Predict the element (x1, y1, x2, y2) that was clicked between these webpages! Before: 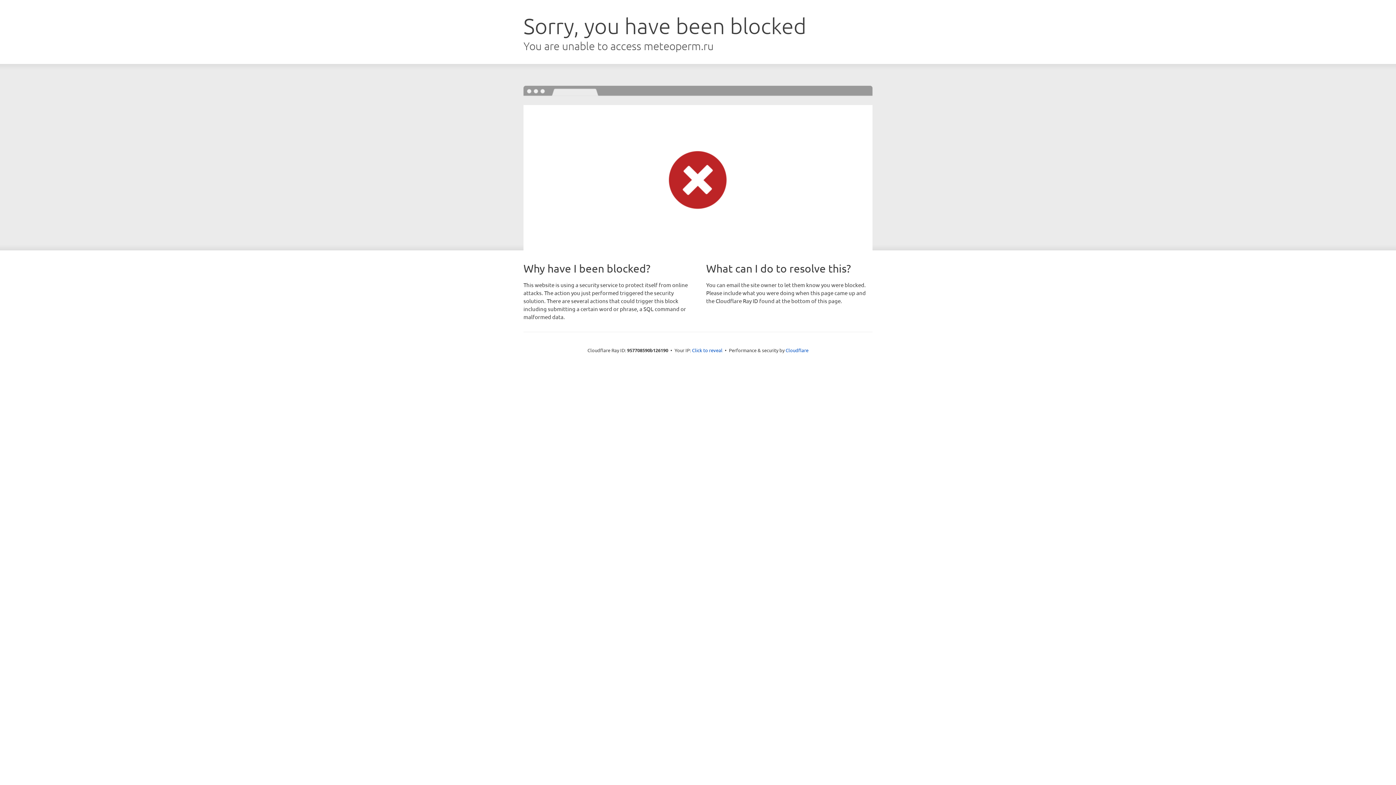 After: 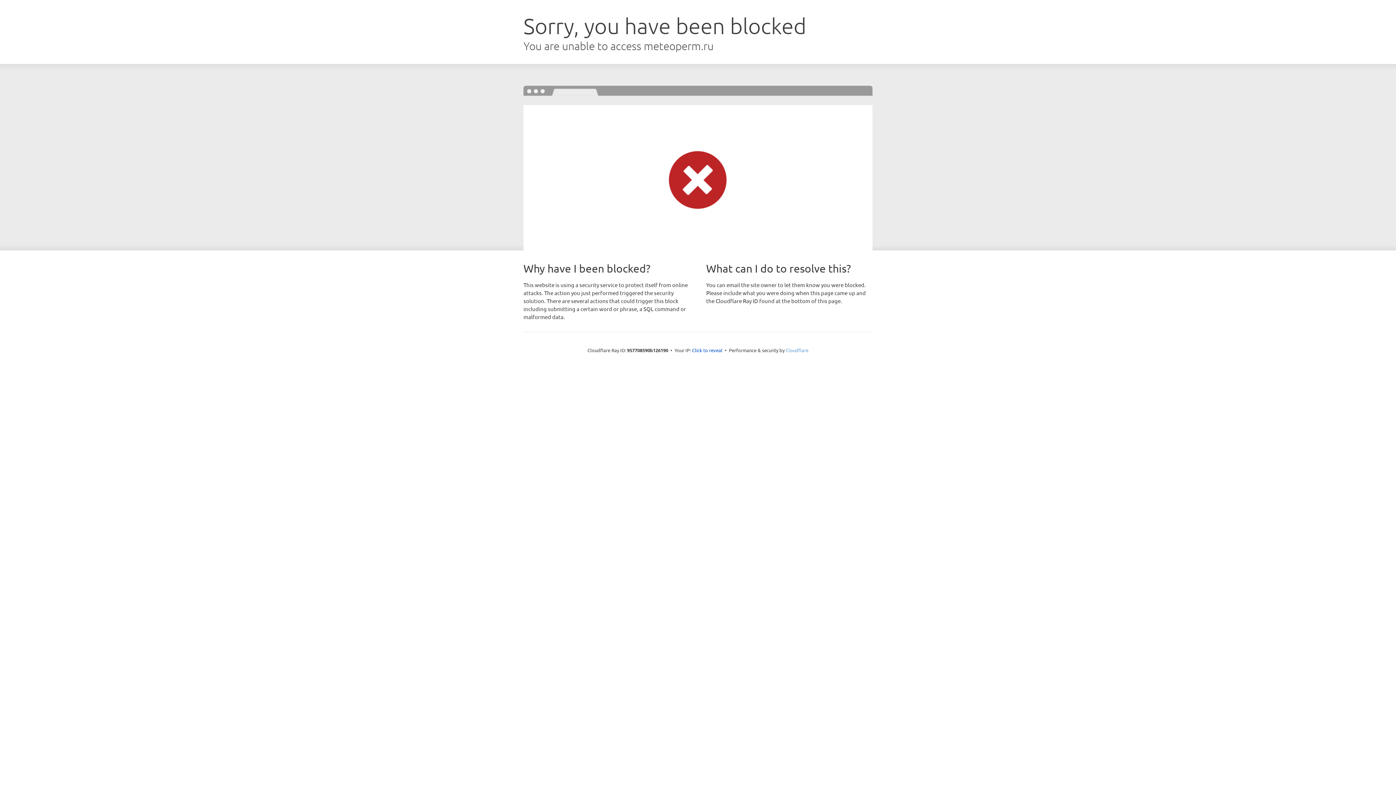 Action: label: Cloudflare bbox: (785, 347, 808, 353)